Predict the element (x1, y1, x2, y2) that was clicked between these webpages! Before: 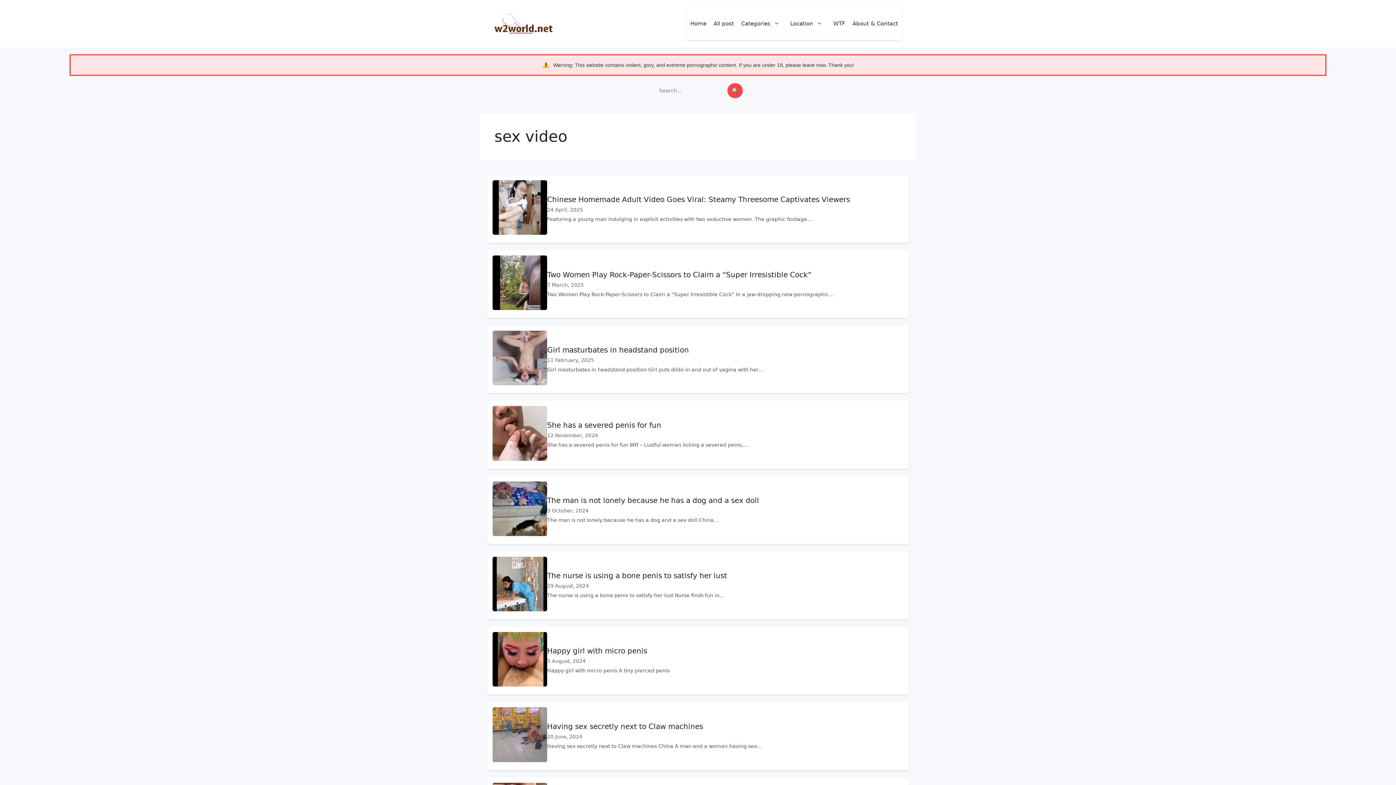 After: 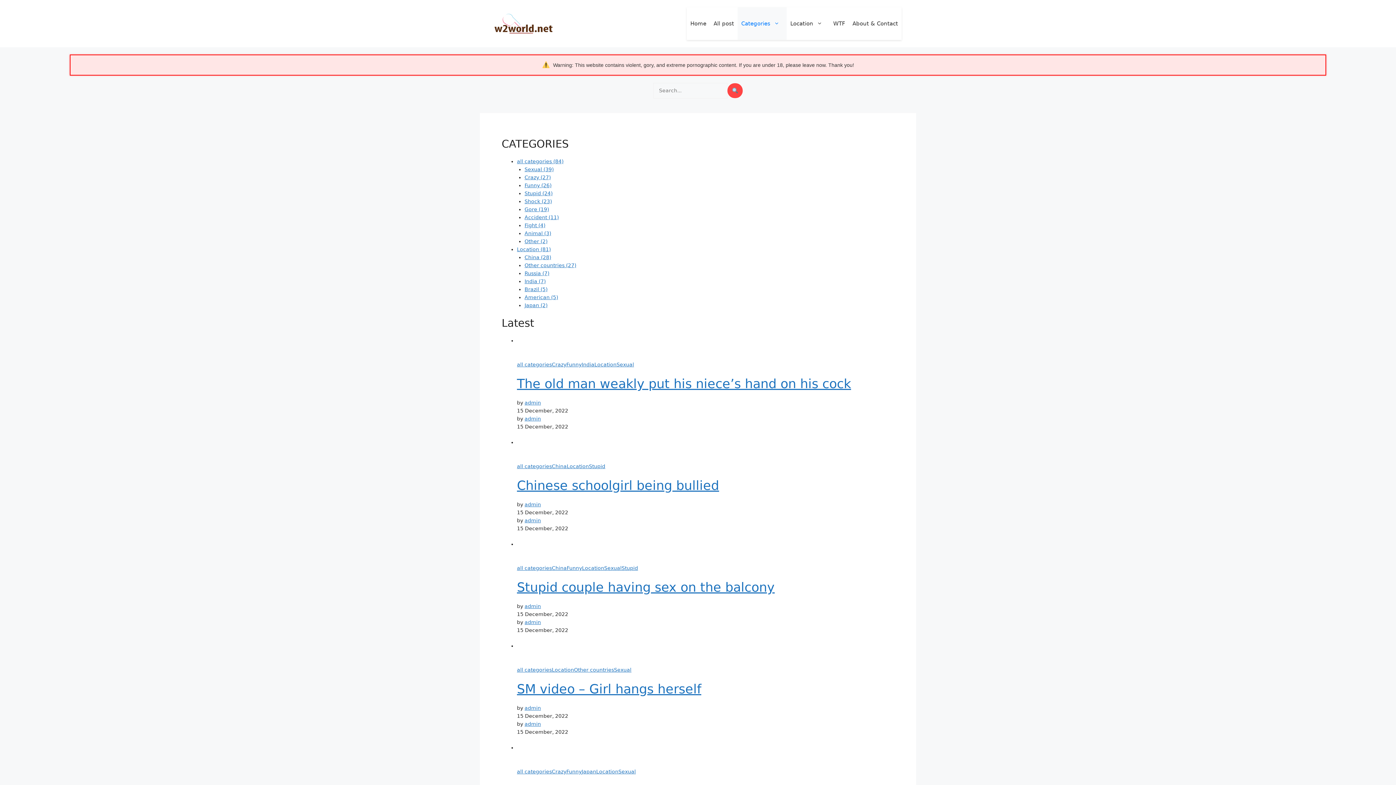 Action: label: Categories bbox: (737, 7, 786, 40)